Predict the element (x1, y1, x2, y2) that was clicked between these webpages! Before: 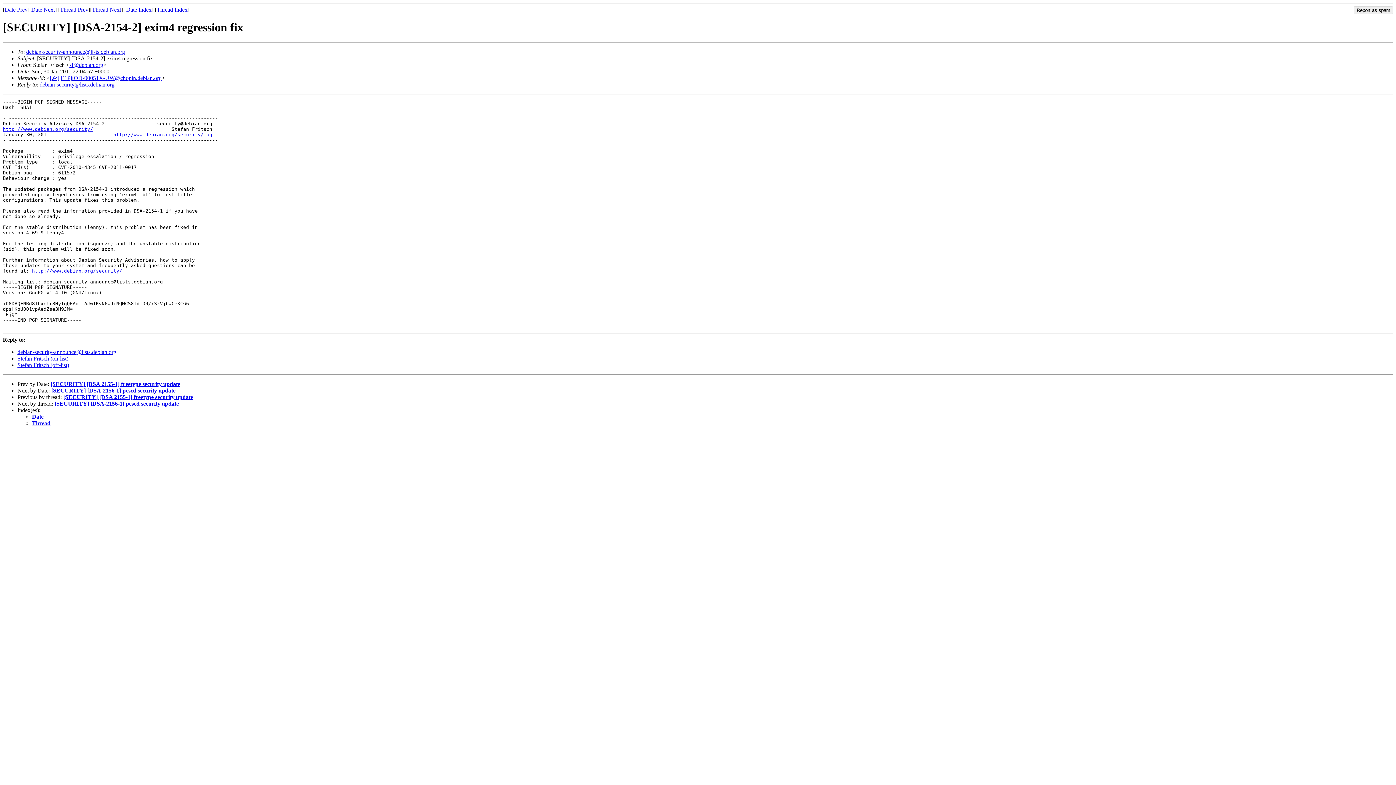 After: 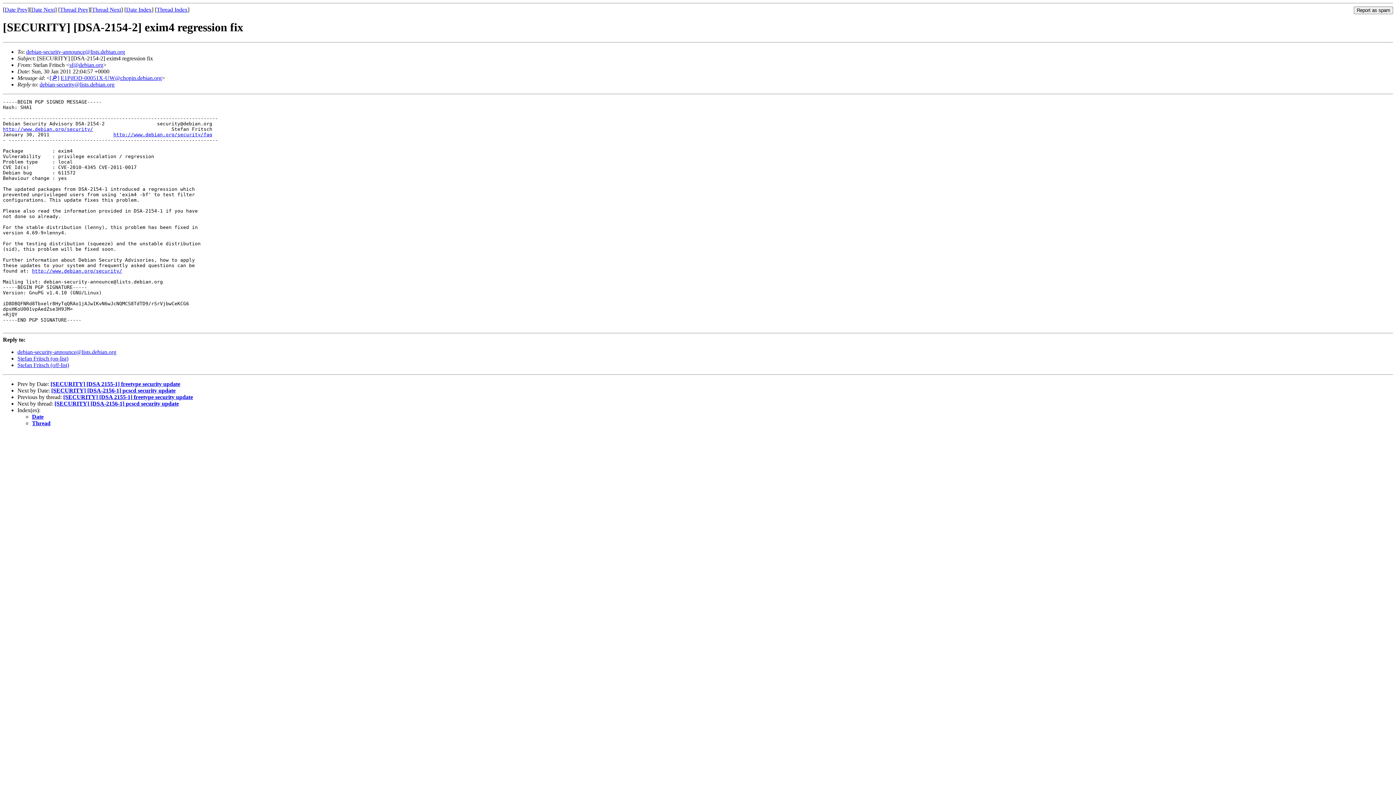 Action: bbox: (17, 349, 116, 355) label: debian-security-announce@lists.debian.org